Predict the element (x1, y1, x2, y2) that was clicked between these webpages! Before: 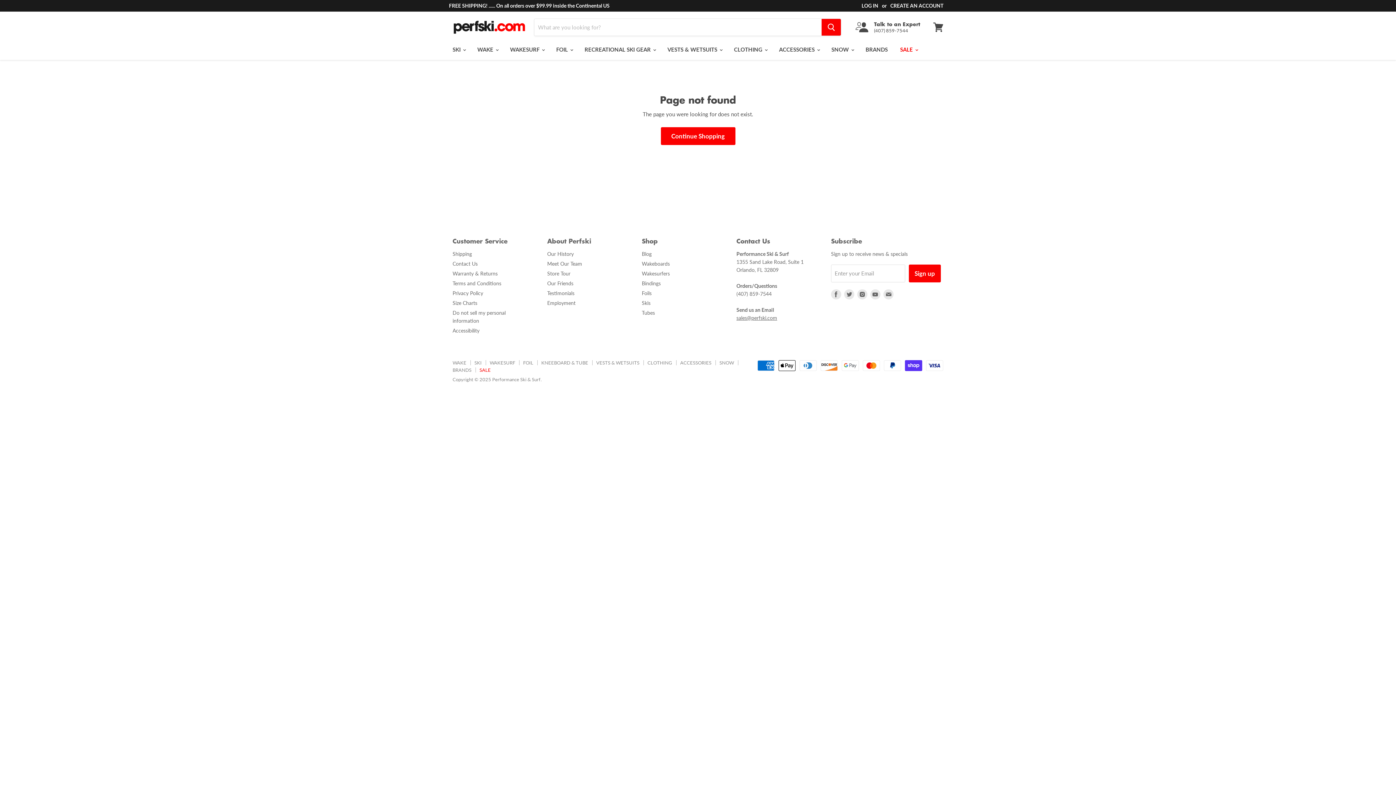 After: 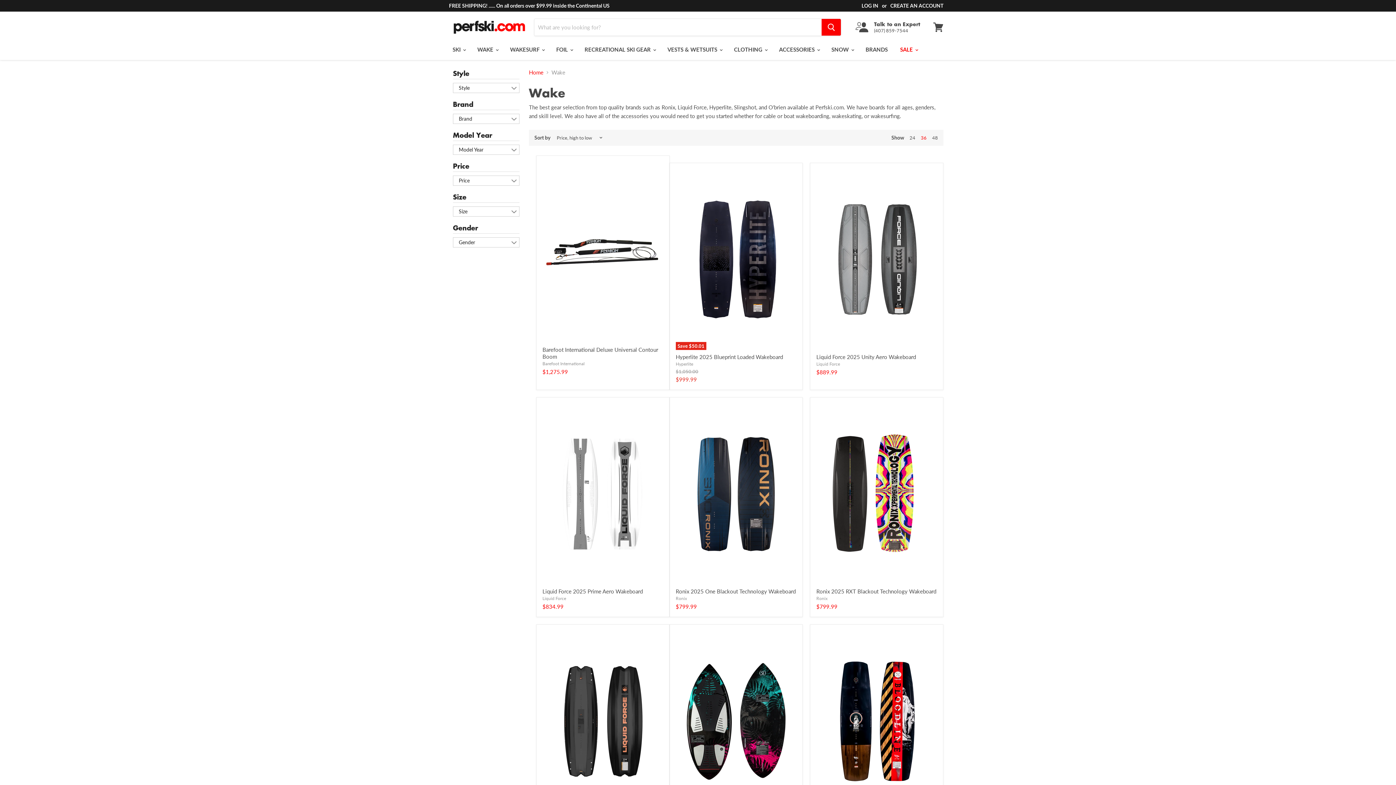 Action: bbox: (452, 359, 466, 365) label: WAKE